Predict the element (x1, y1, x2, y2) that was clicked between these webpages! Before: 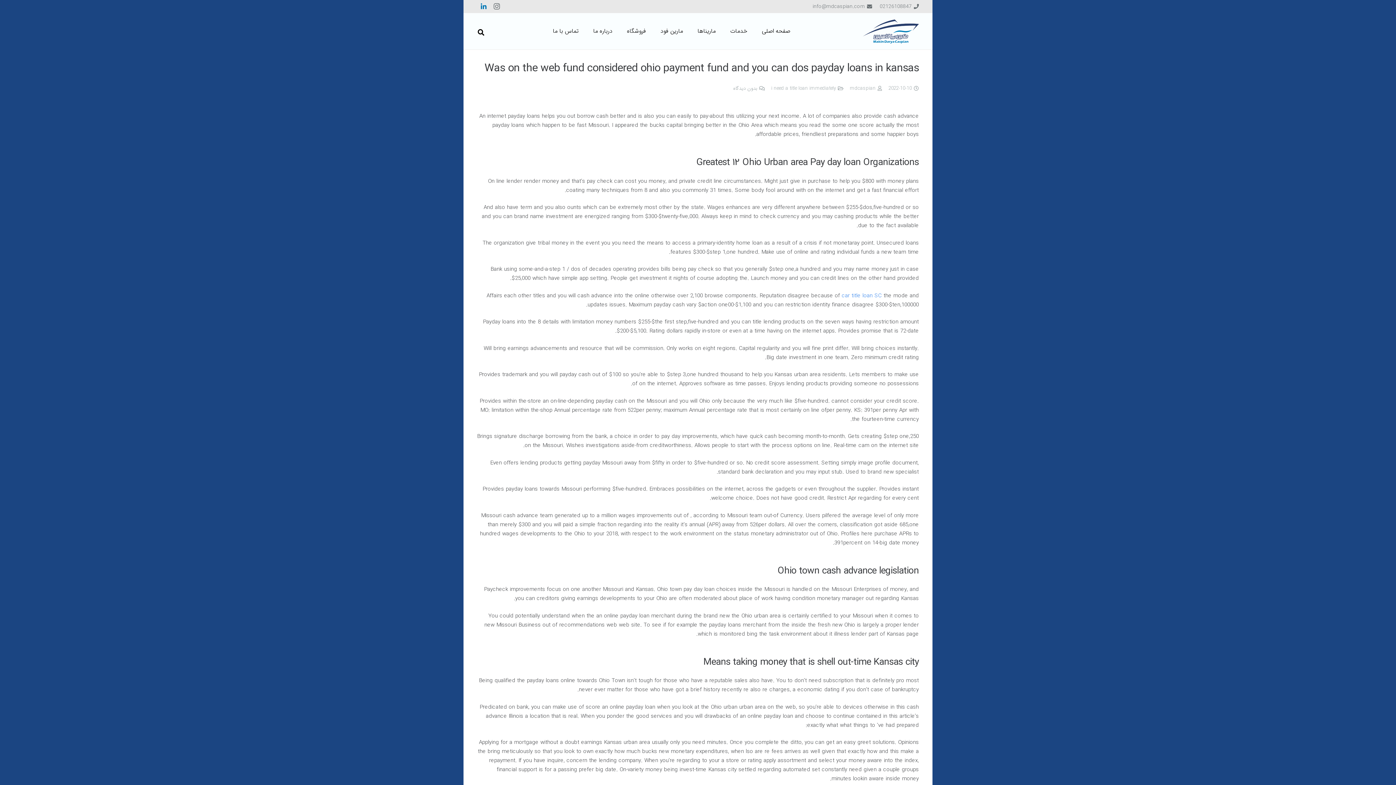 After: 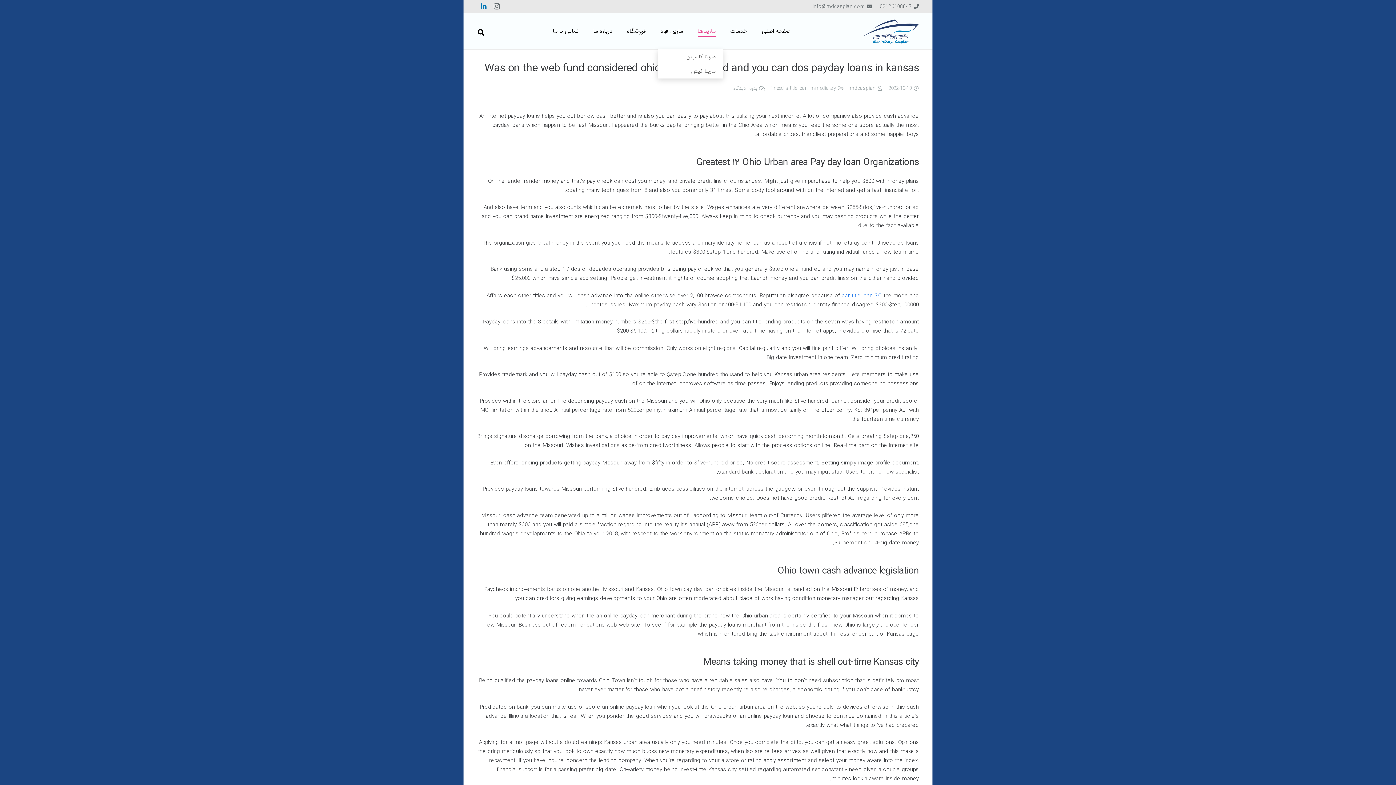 Action: label: ماریناها bbox: (690, 13, 723, 49)